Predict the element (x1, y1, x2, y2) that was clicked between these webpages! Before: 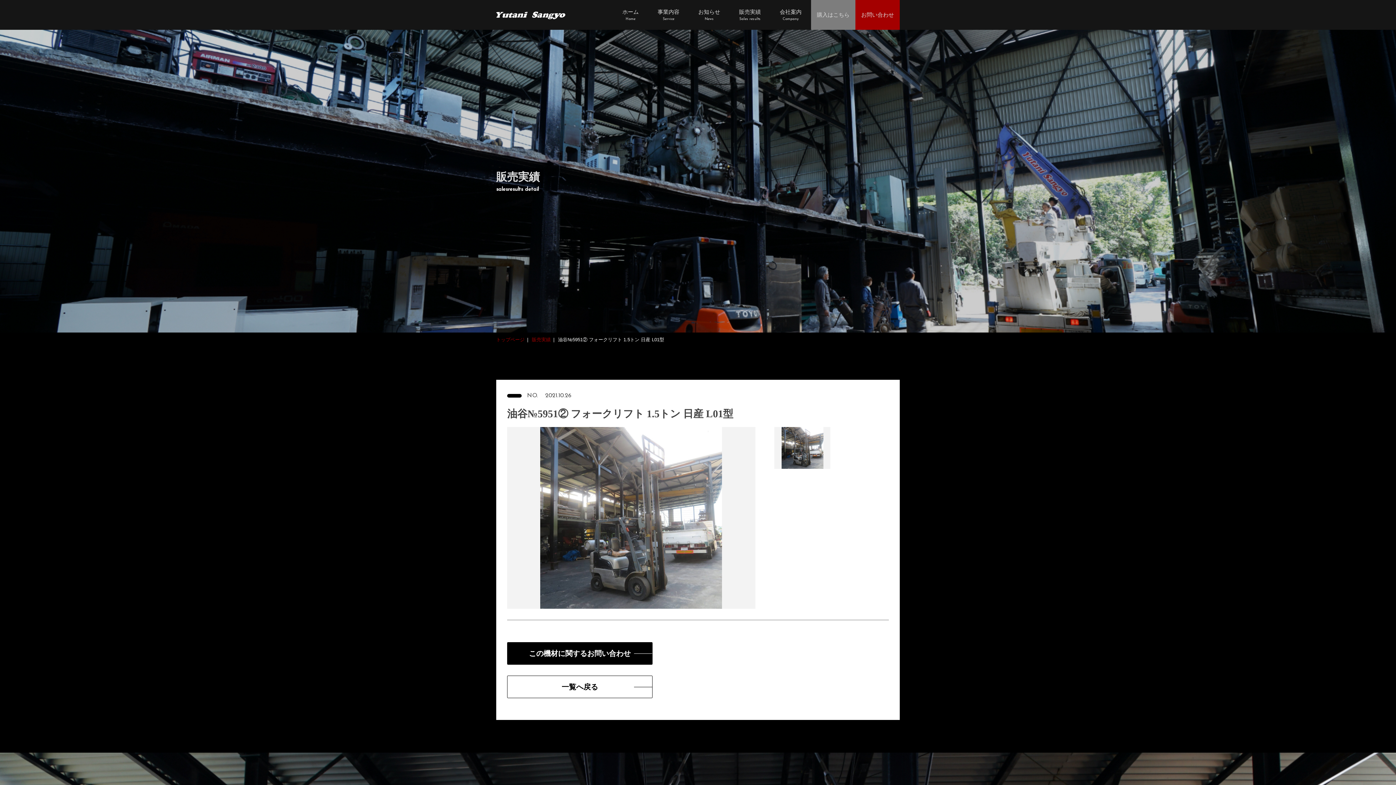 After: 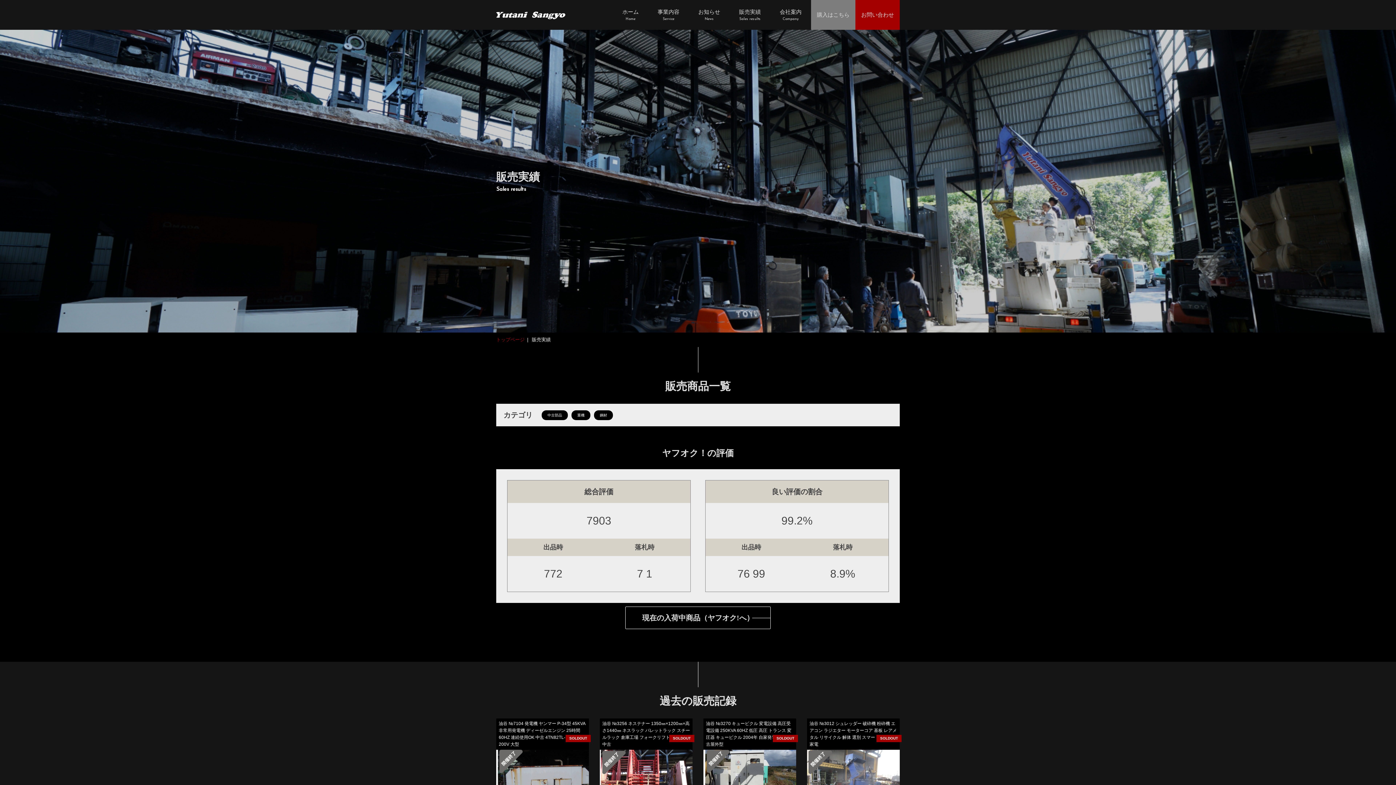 Action: bbox: (507, 676, 652, 698) label: 一覧へ戻る